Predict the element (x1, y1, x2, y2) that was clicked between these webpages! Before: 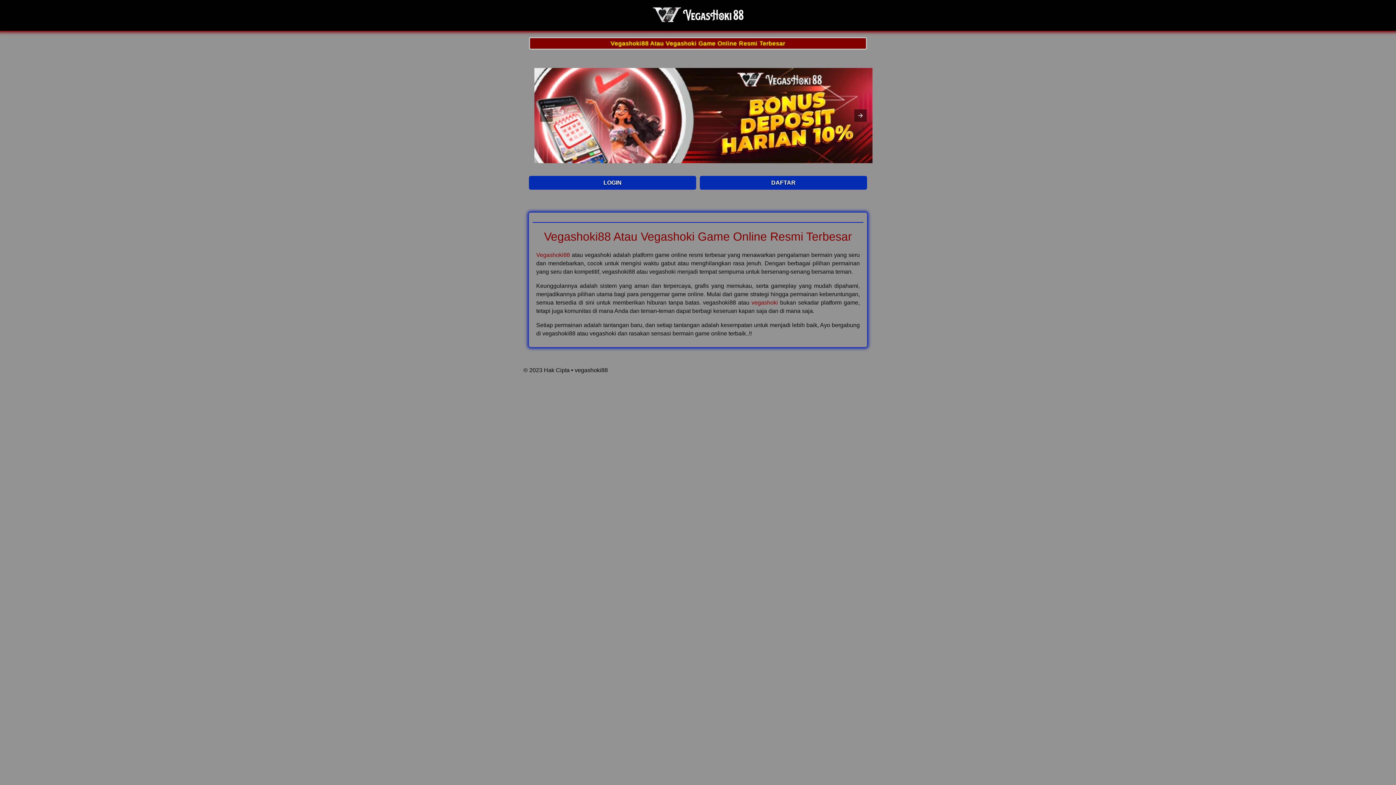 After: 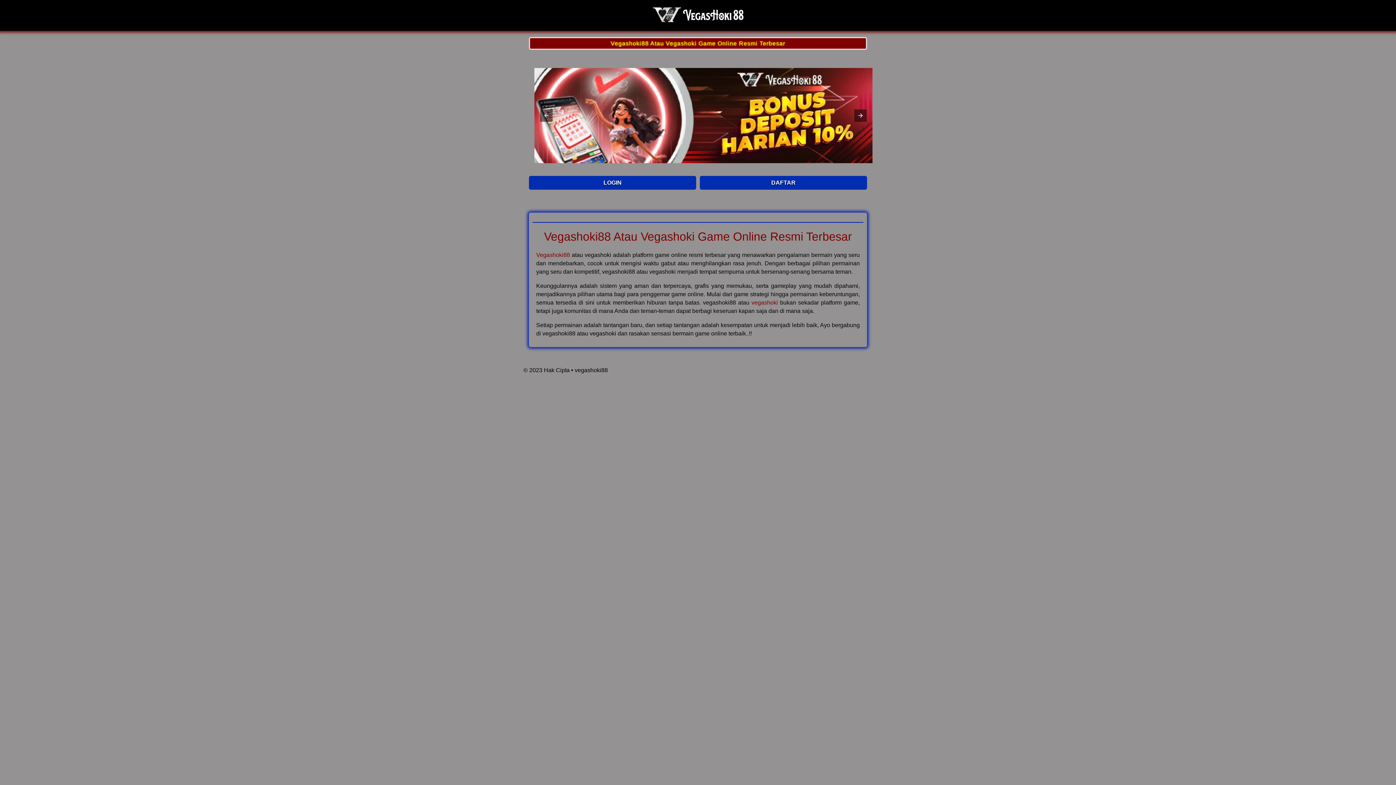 Action: bbox: (529, 176, 696, 189) label: LOGIN